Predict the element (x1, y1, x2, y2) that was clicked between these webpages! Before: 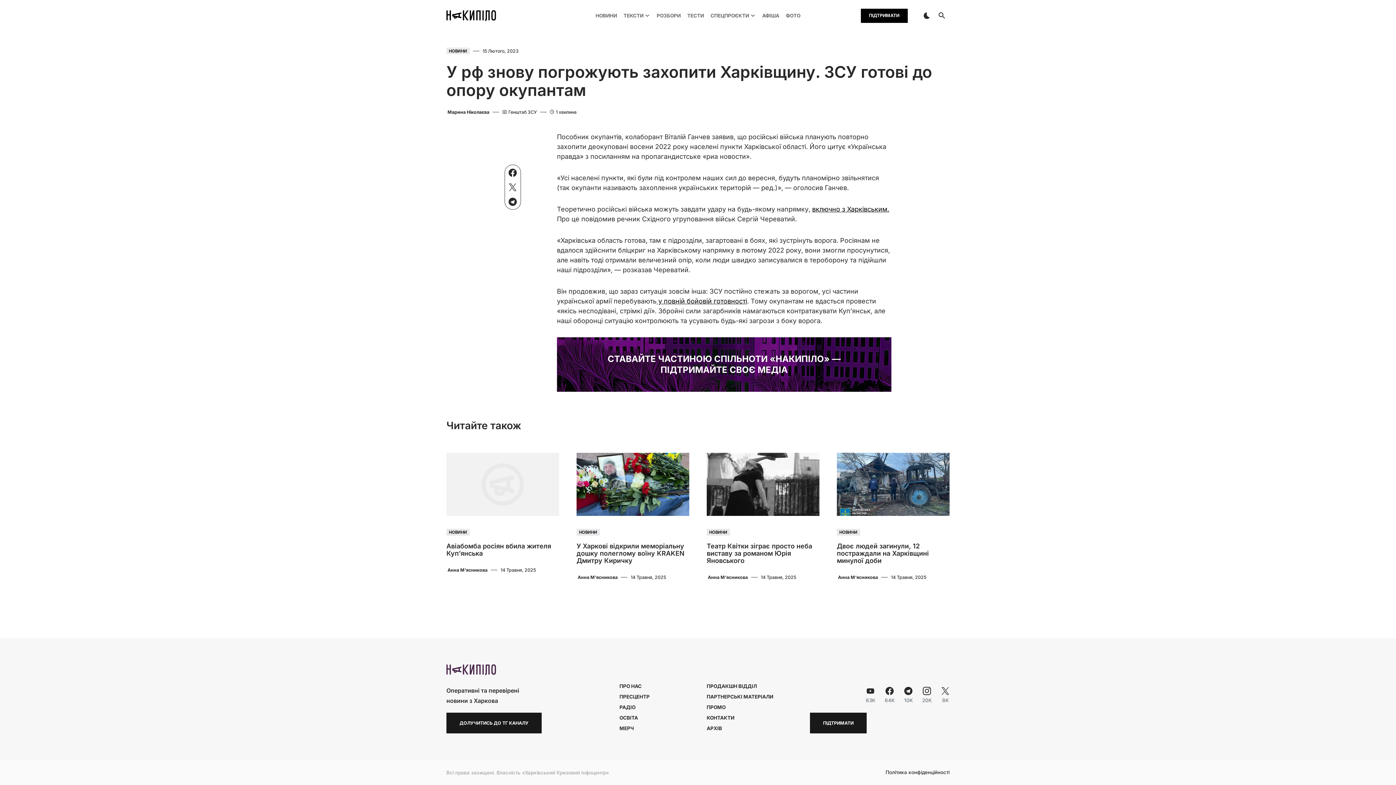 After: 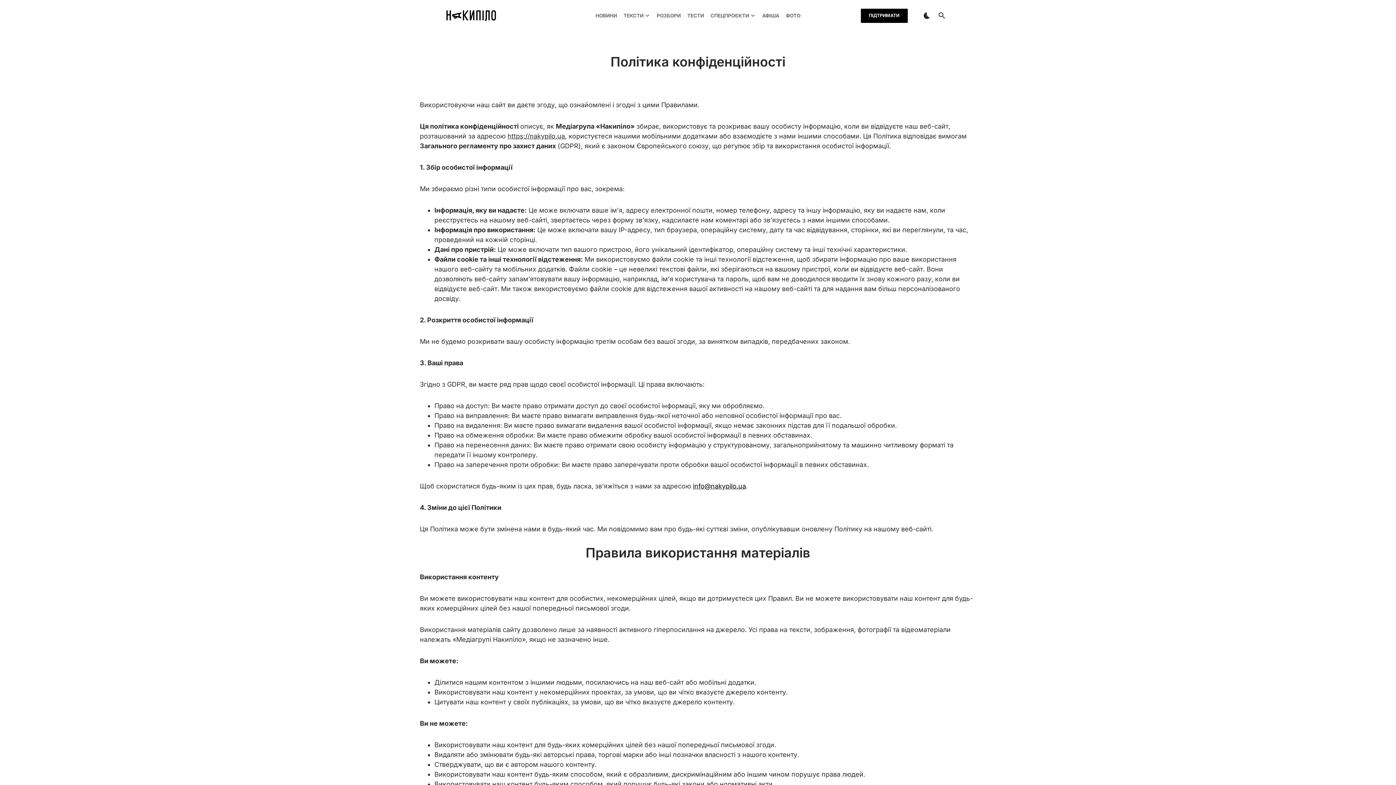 Action: bbox: (885, 770, 949, 775) label: Політика конфіденційності